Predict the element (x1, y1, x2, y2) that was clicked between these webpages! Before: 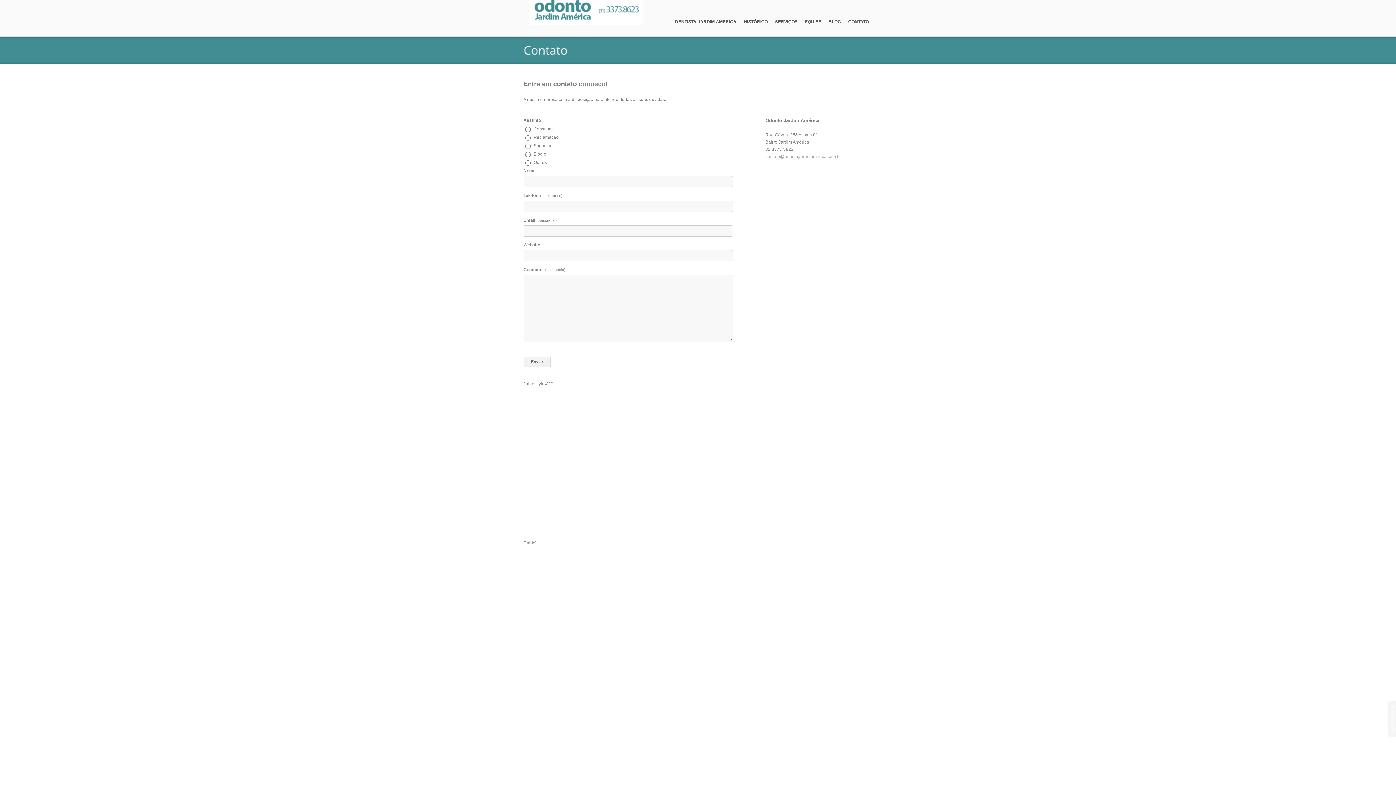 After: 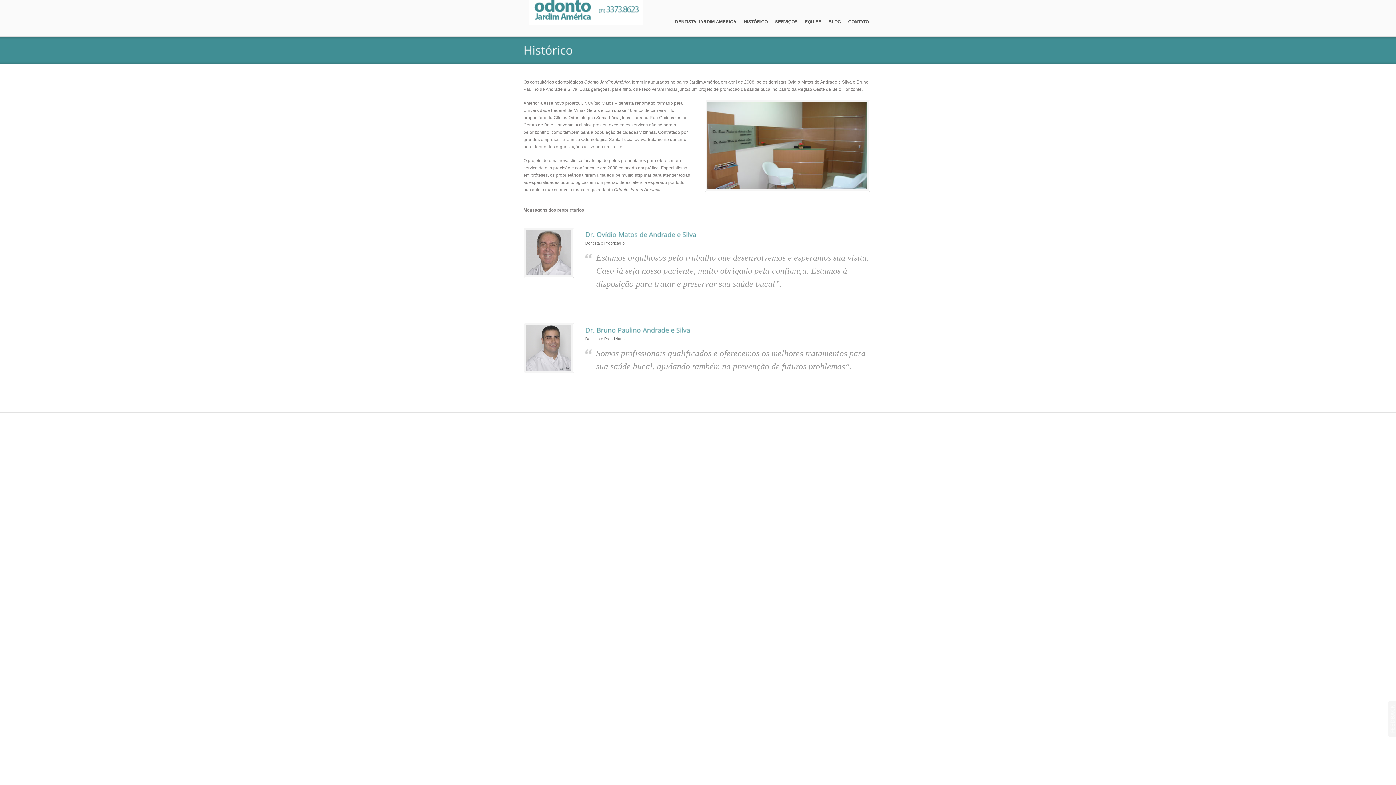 Action: bbox: (740, 10, 771, 32) label: HISTÓRICO